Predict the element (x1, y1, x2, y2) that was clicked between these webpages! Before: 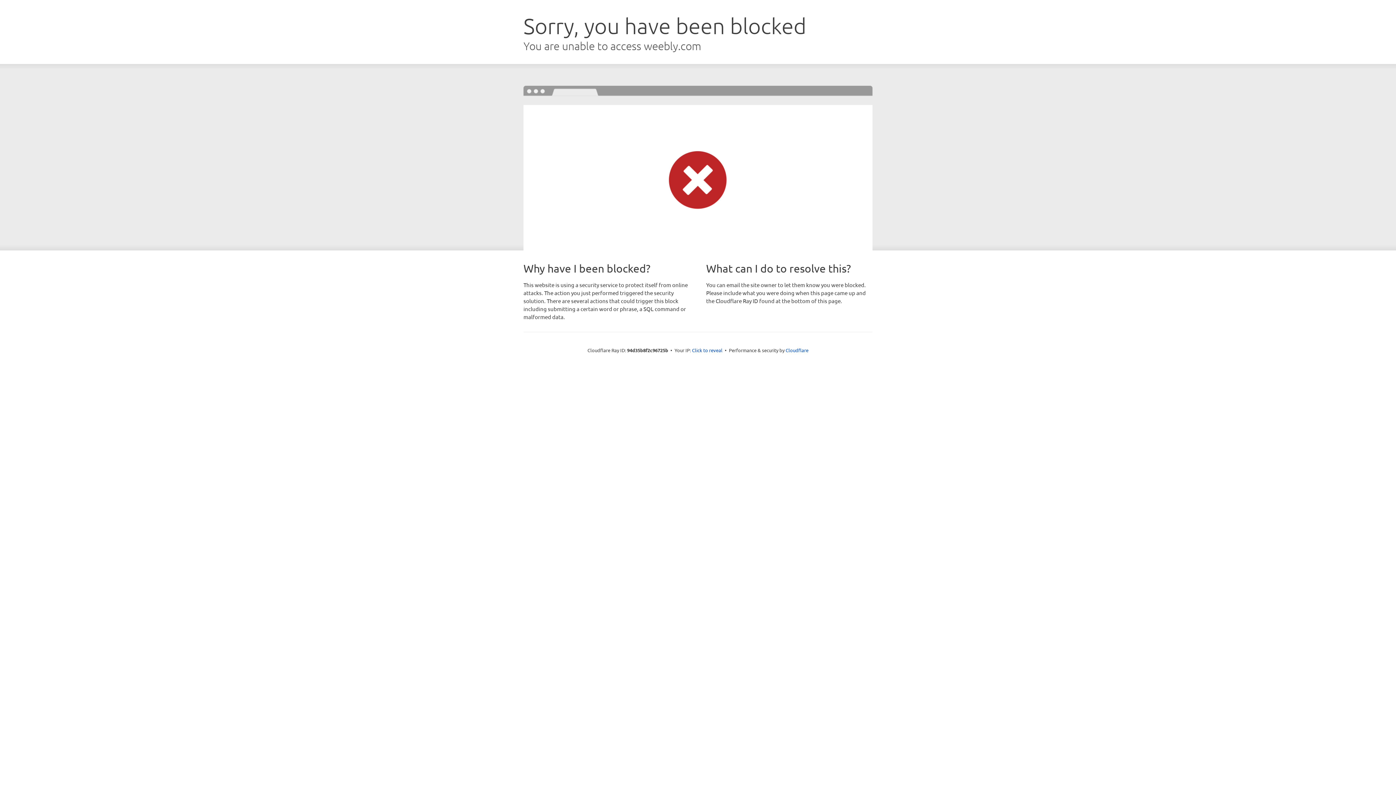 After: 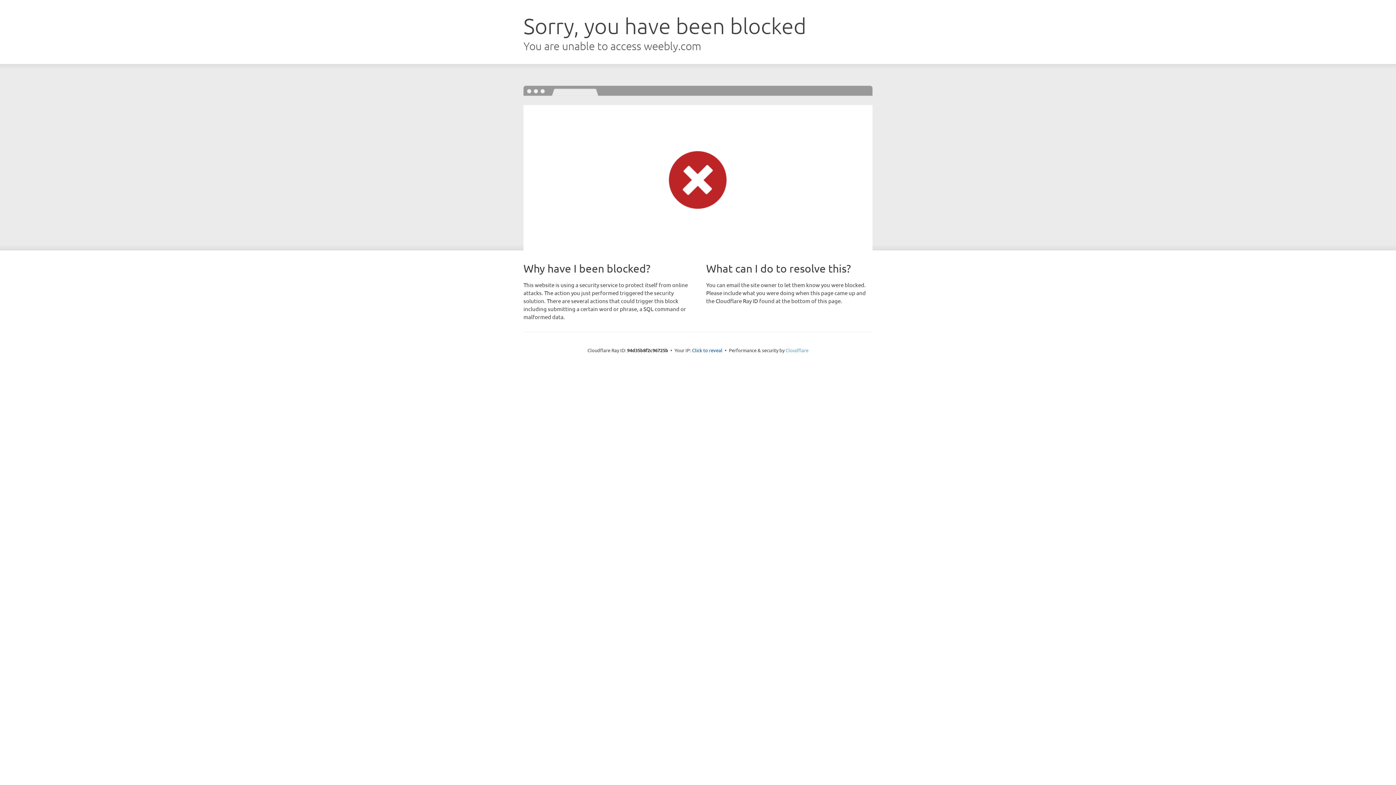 Action: bbox: (785, 347, 808, 353) label: Cloudflare